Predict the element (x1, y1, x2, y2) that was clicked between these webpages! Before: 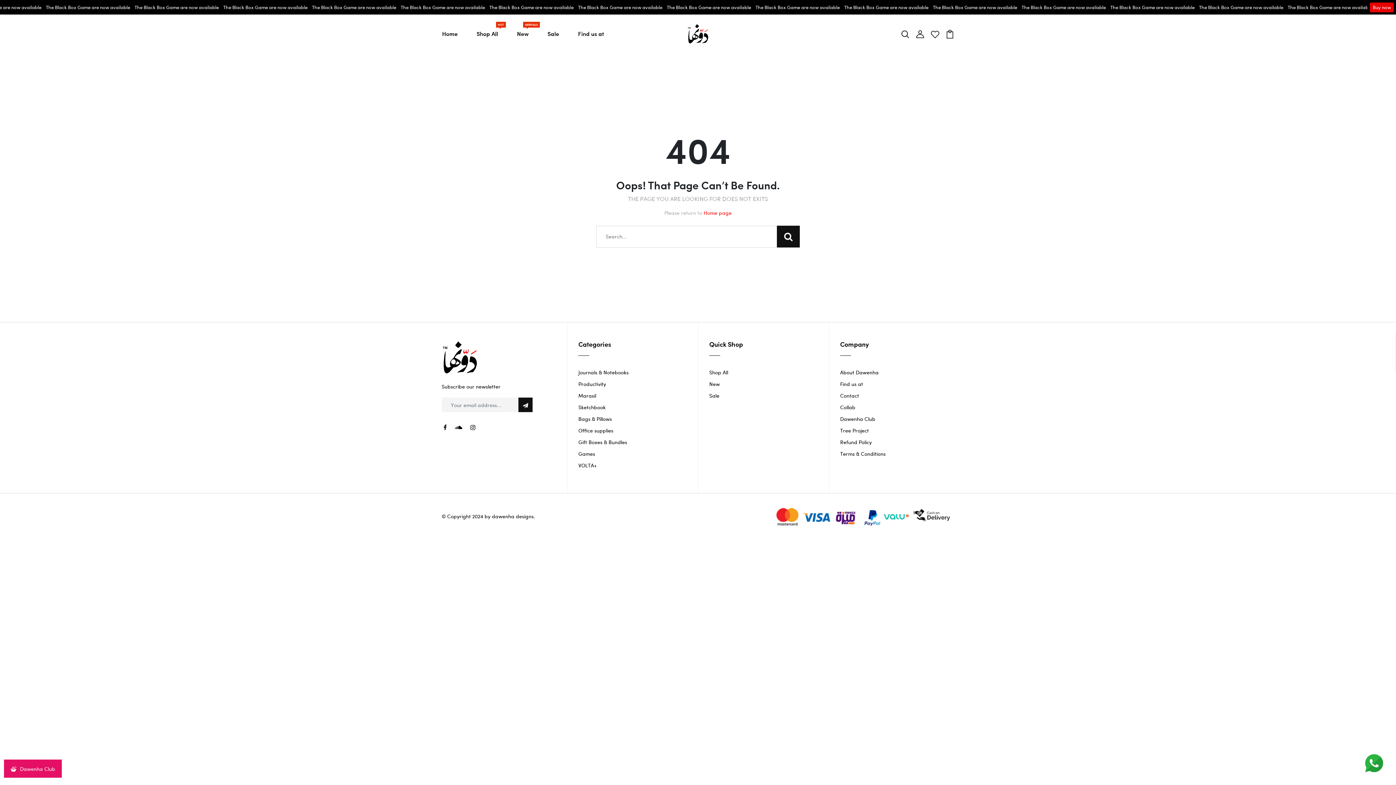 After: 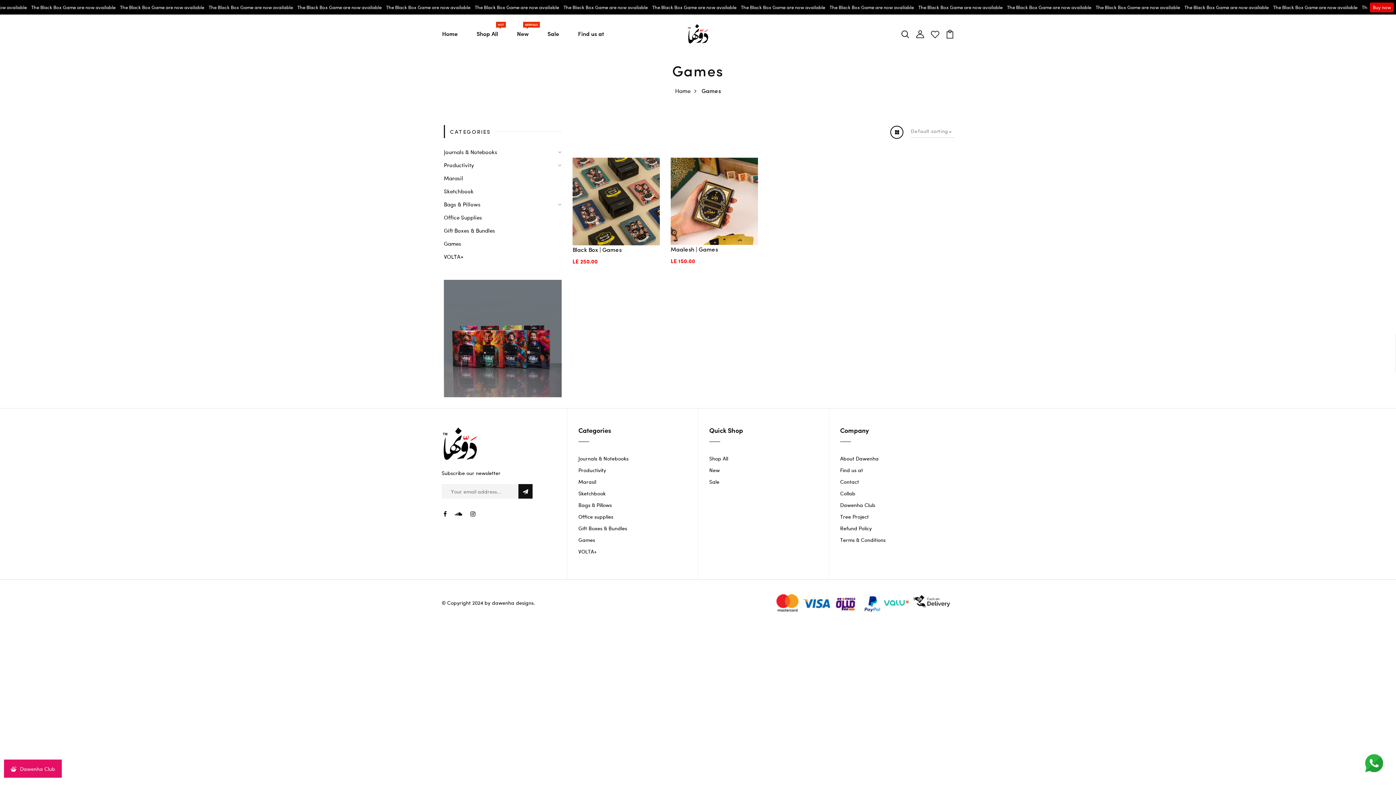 Action: bbox: (1370, 2, 1394, 12) label: Buy now